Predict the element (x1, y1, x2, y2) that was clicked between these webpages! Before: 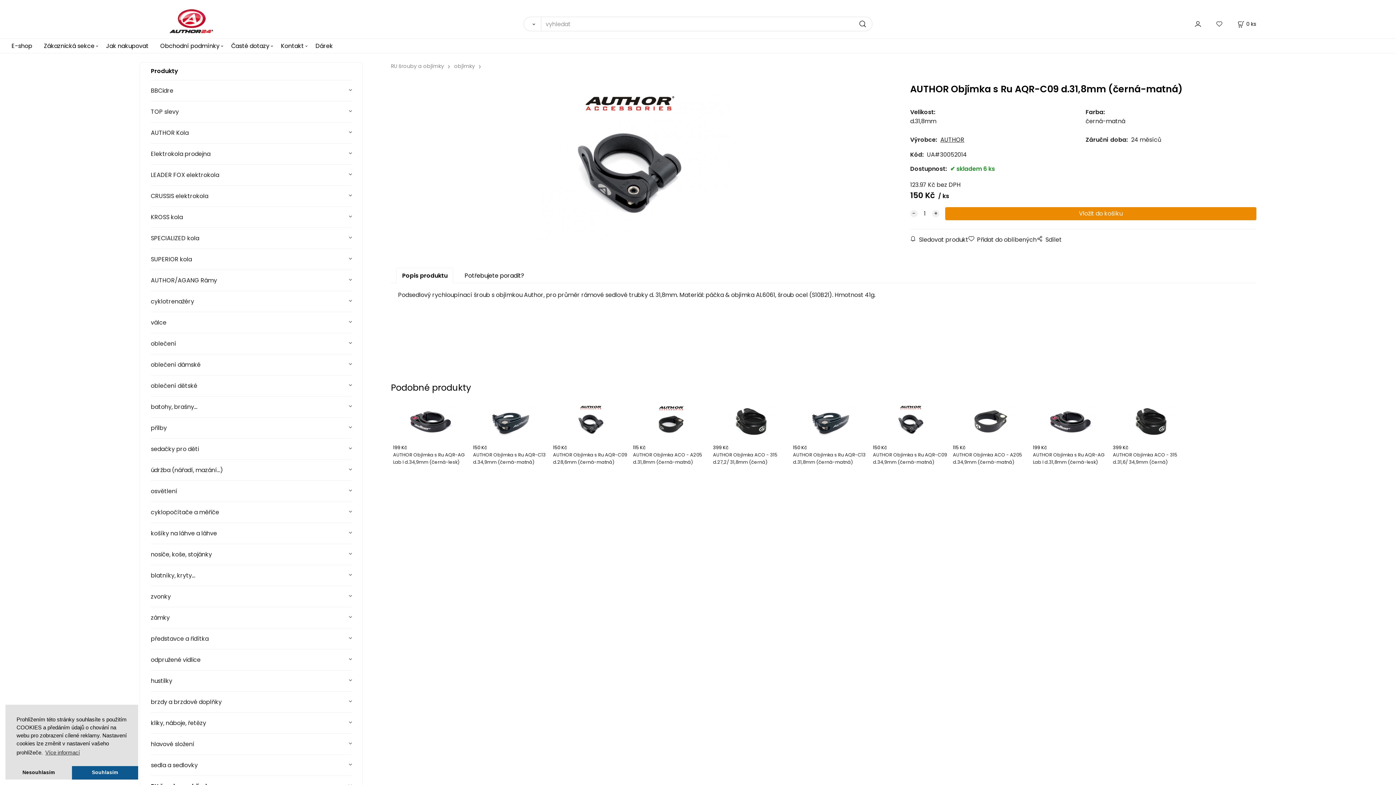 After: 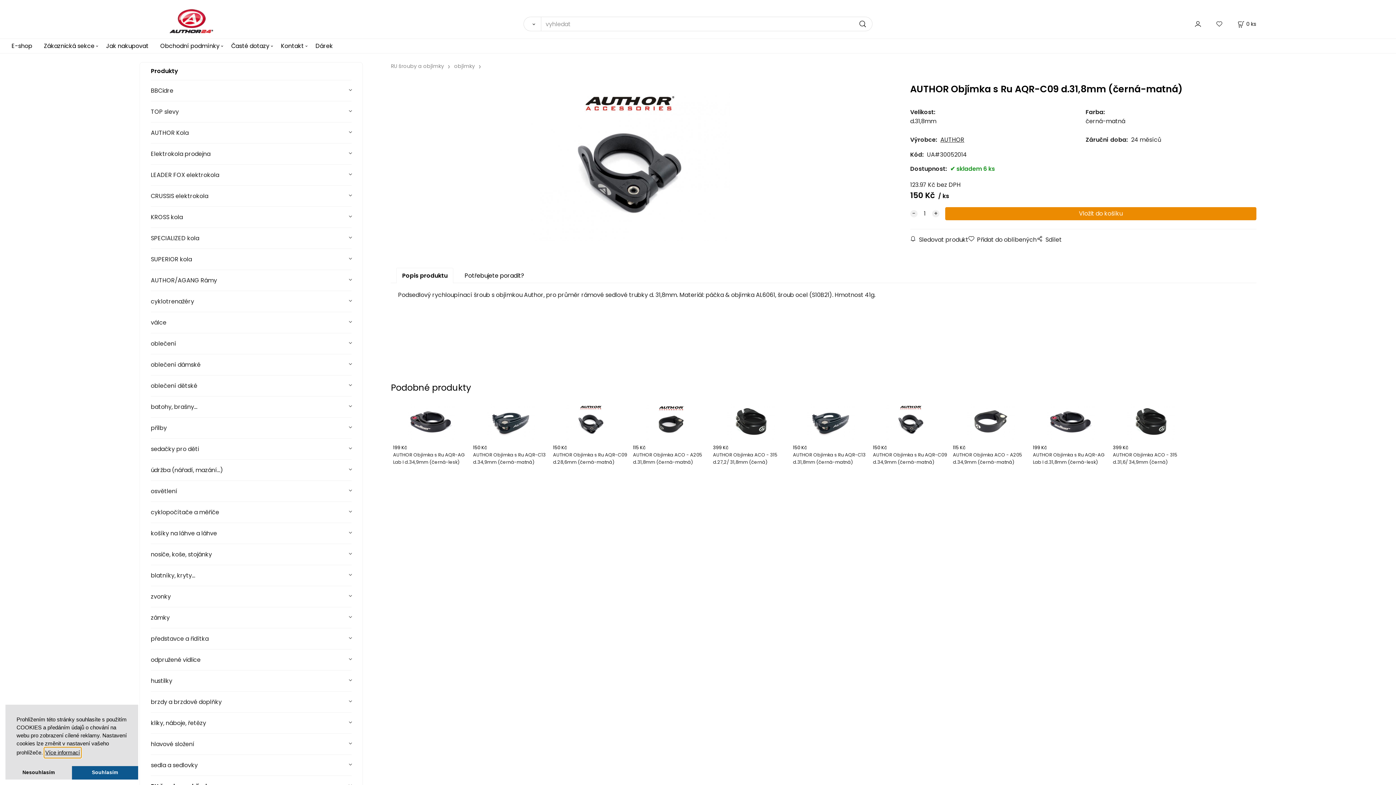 Action: bbox: (44, 748, 80, 758) label: learn more about cookies